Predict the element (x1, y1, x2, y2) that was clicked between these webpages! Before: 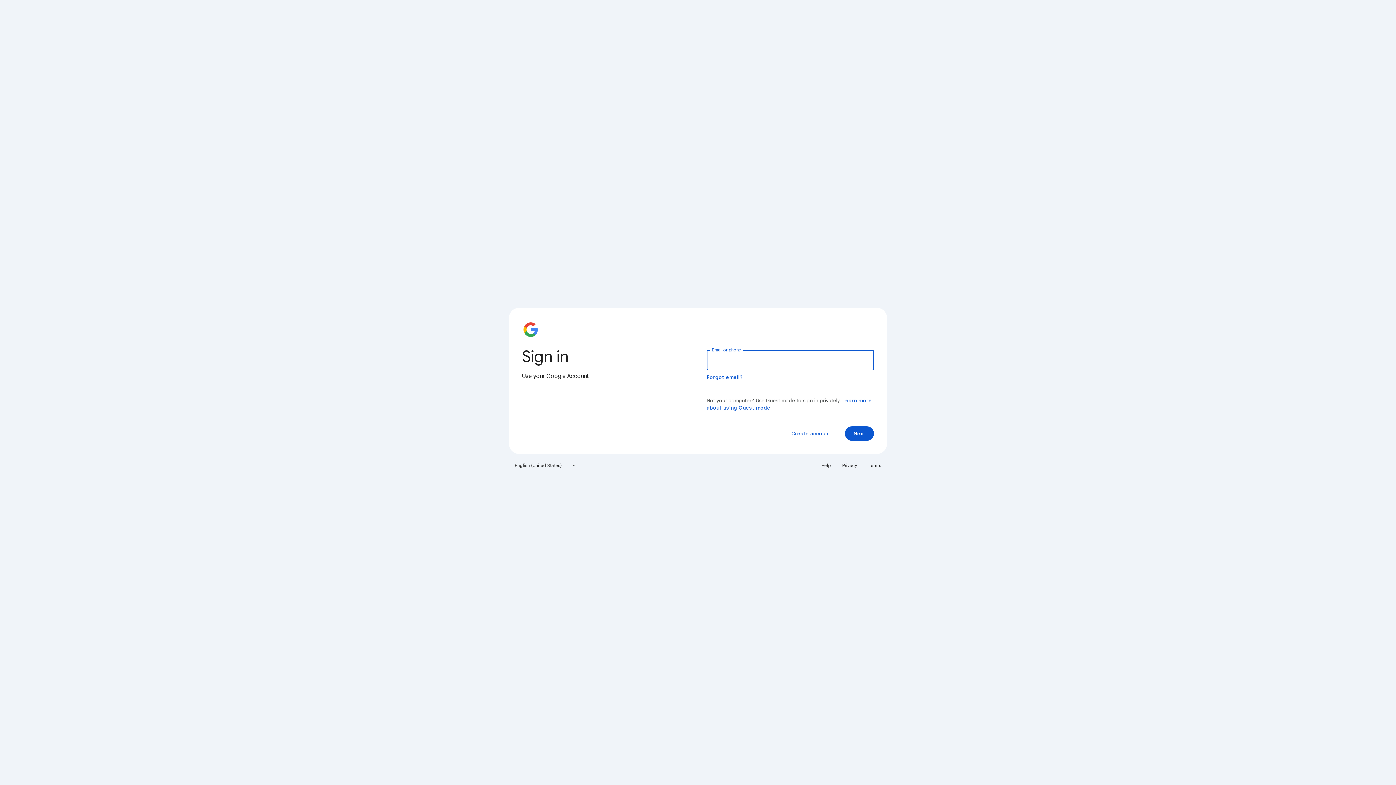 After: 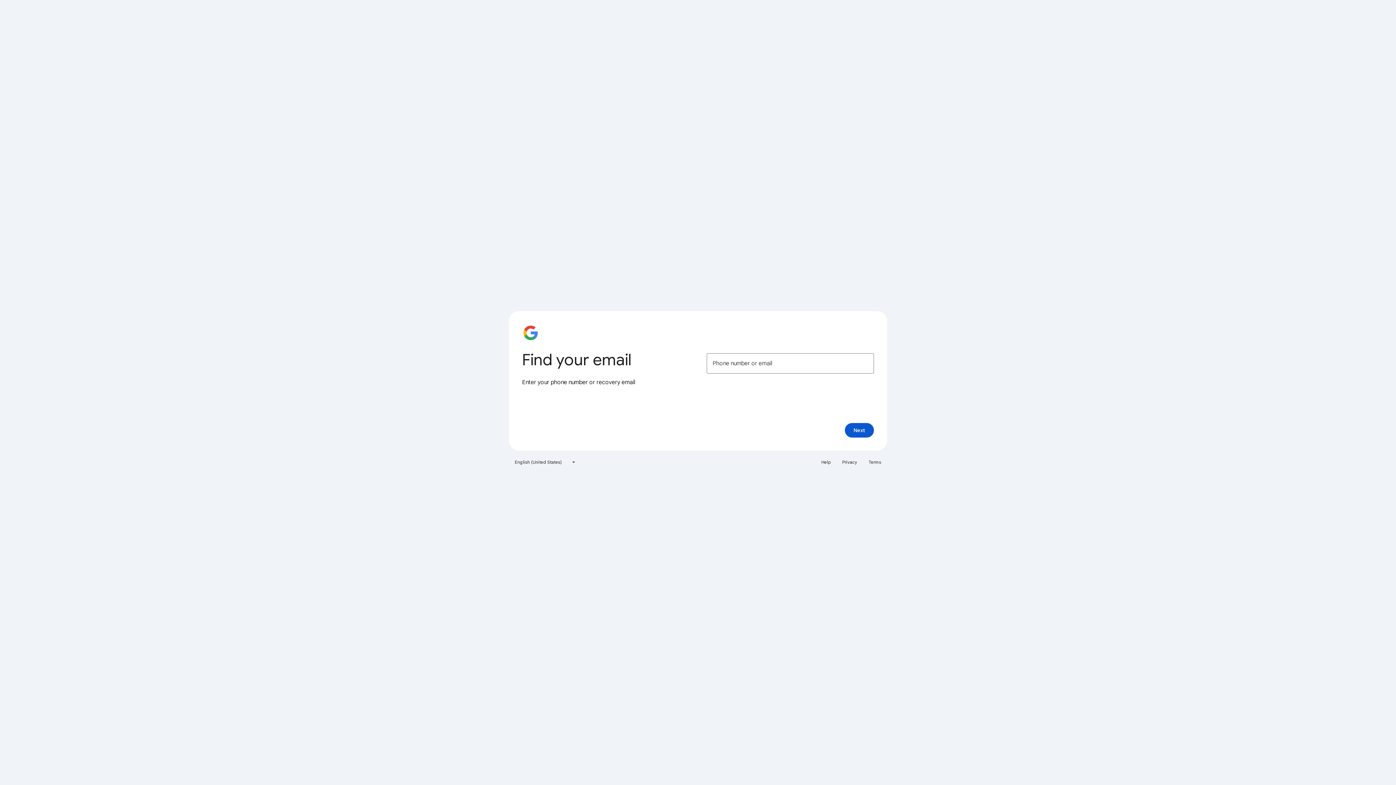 Action: bbox: (706, 374, 743, 380) label: Forgot email?